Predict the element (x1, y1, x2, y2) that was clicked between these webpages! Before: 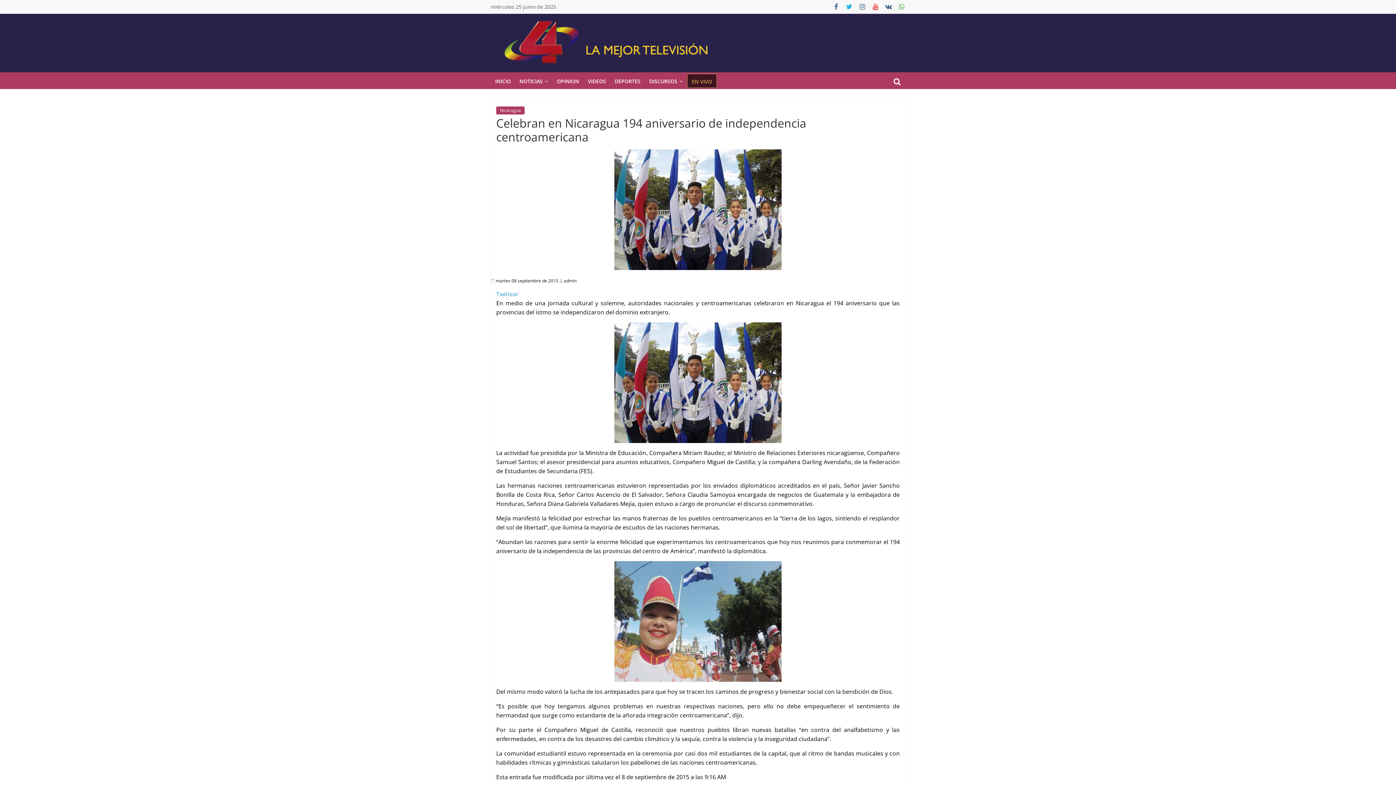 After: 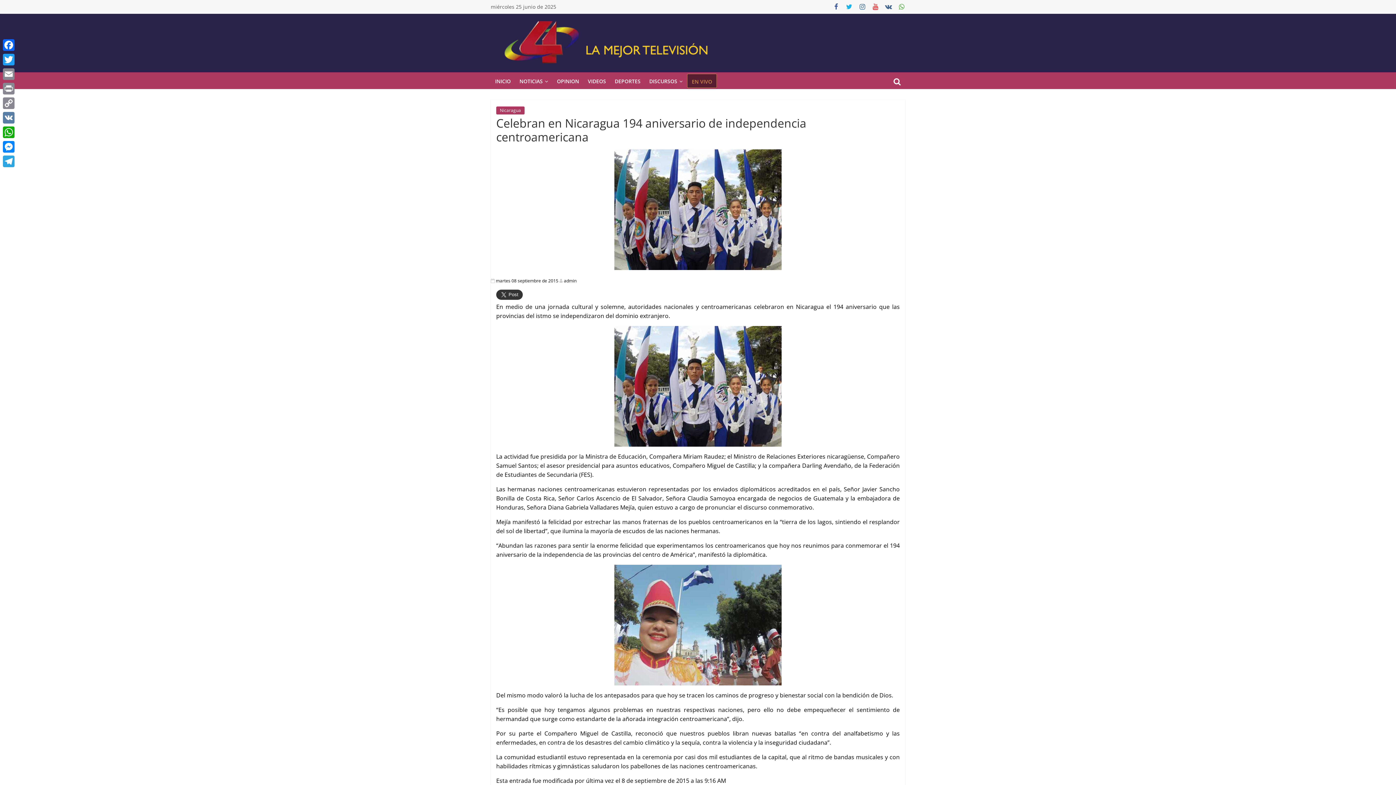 Action: label: Twittear bbox: (496, 290, 518, 298)